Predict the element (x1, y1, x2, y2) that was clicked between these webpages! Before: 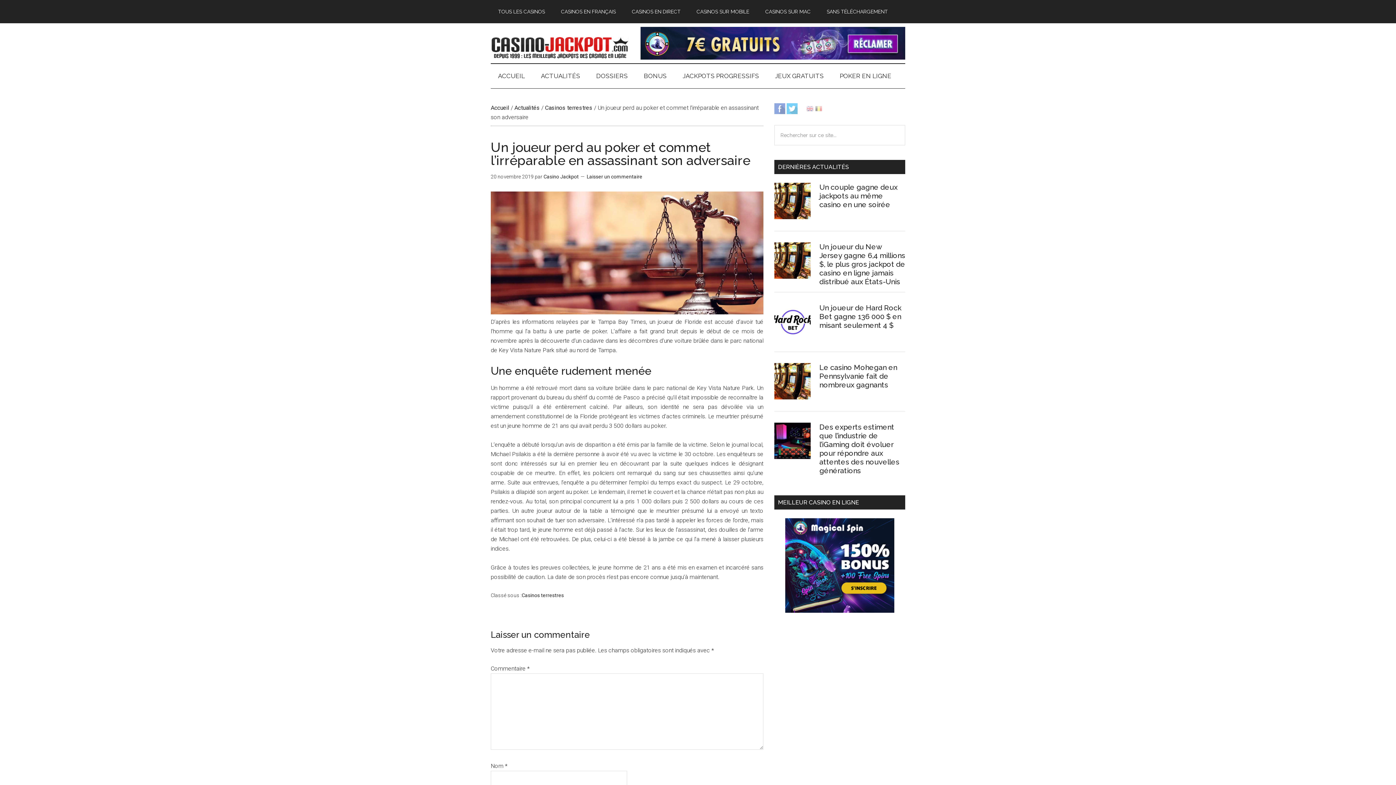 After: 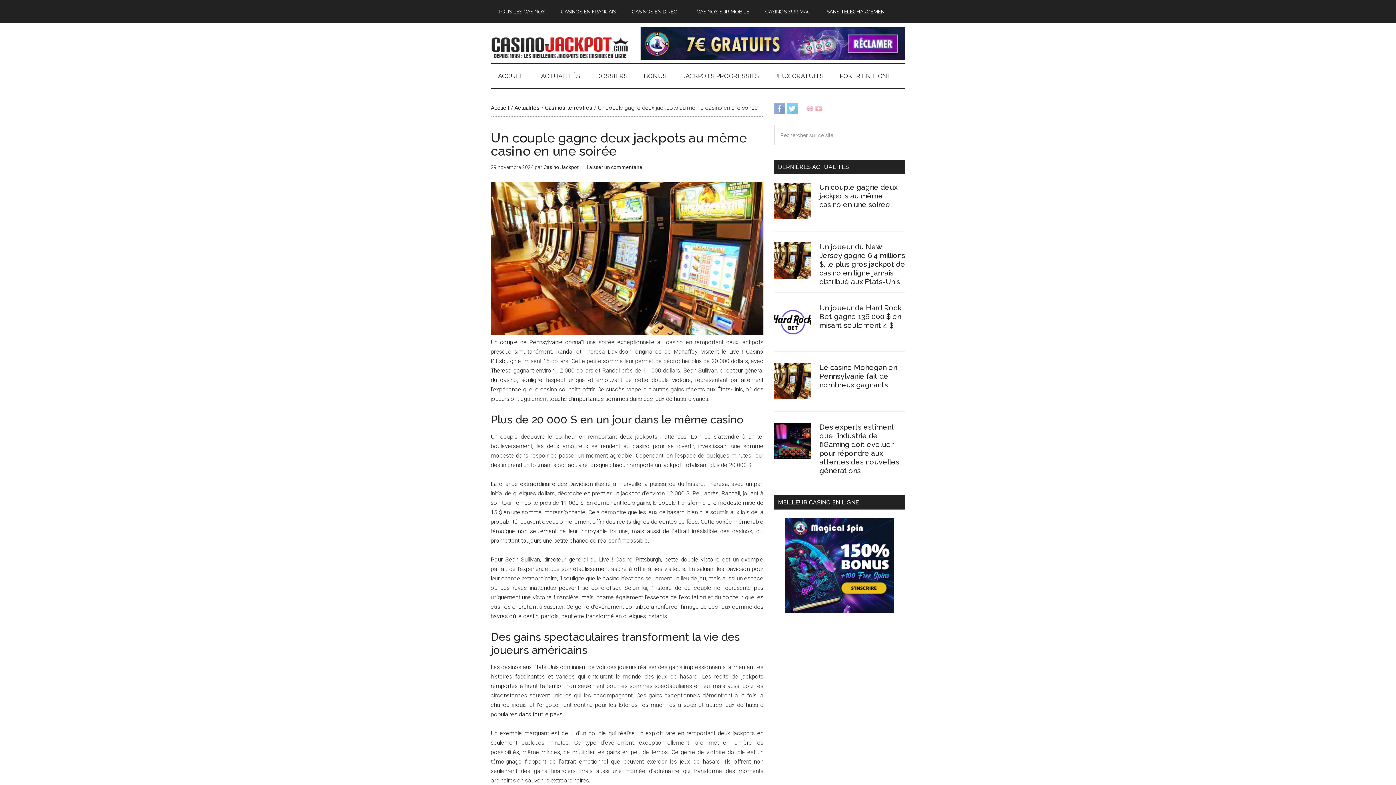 Action: bbox: (774, 182, 810, 222)